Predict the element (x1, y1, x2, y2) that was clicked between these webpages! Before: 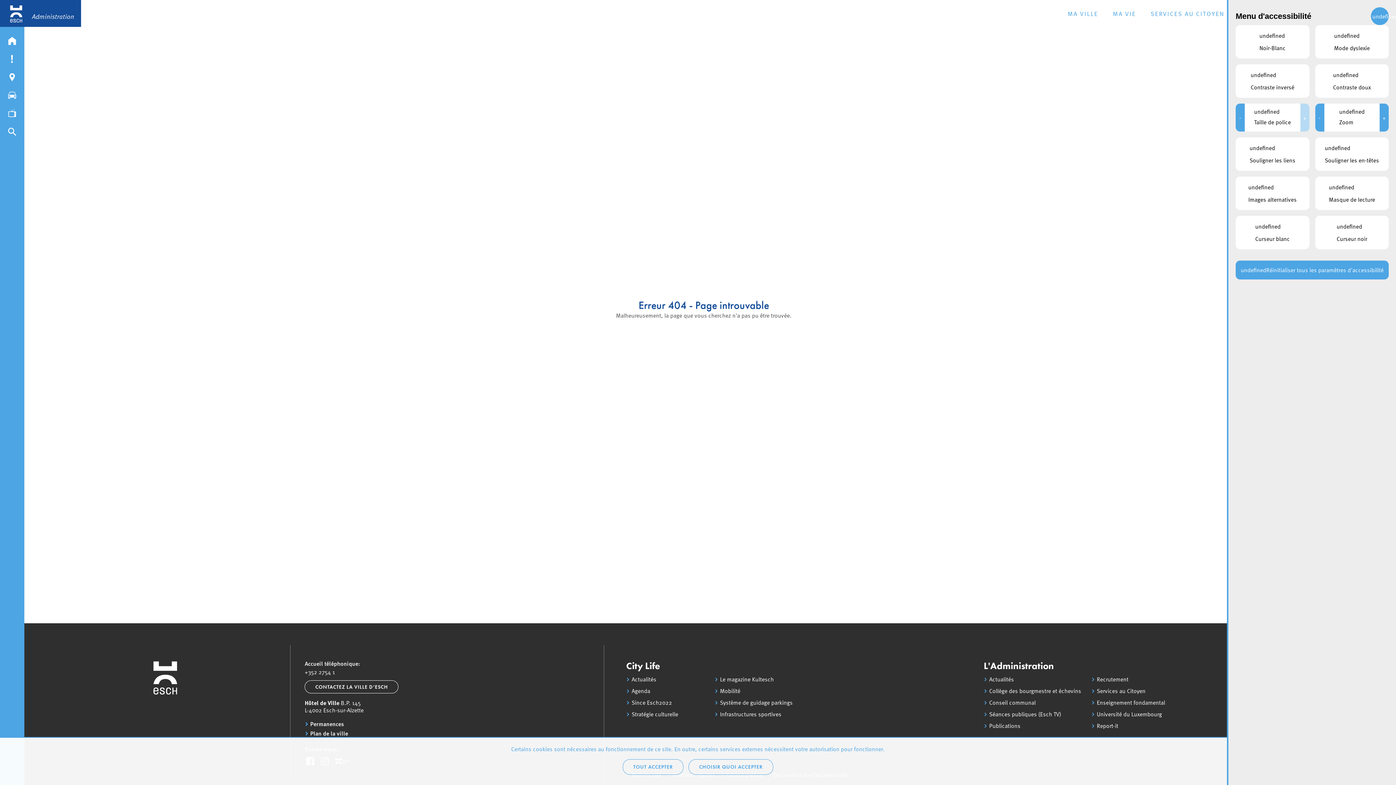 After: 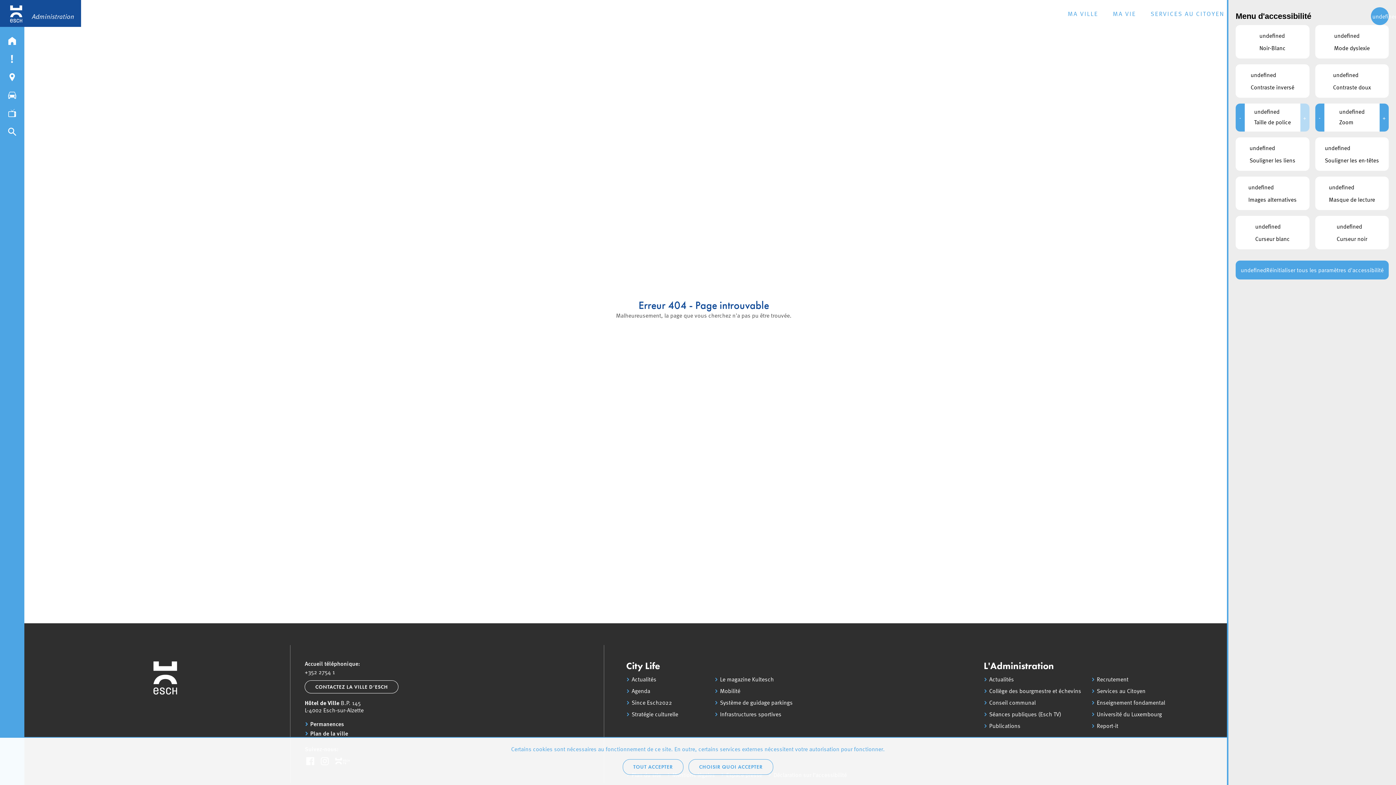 Action: label: Réinitialiser tous les paramètres d'accessibilité bbox: (1236, 260, 1389, 279)